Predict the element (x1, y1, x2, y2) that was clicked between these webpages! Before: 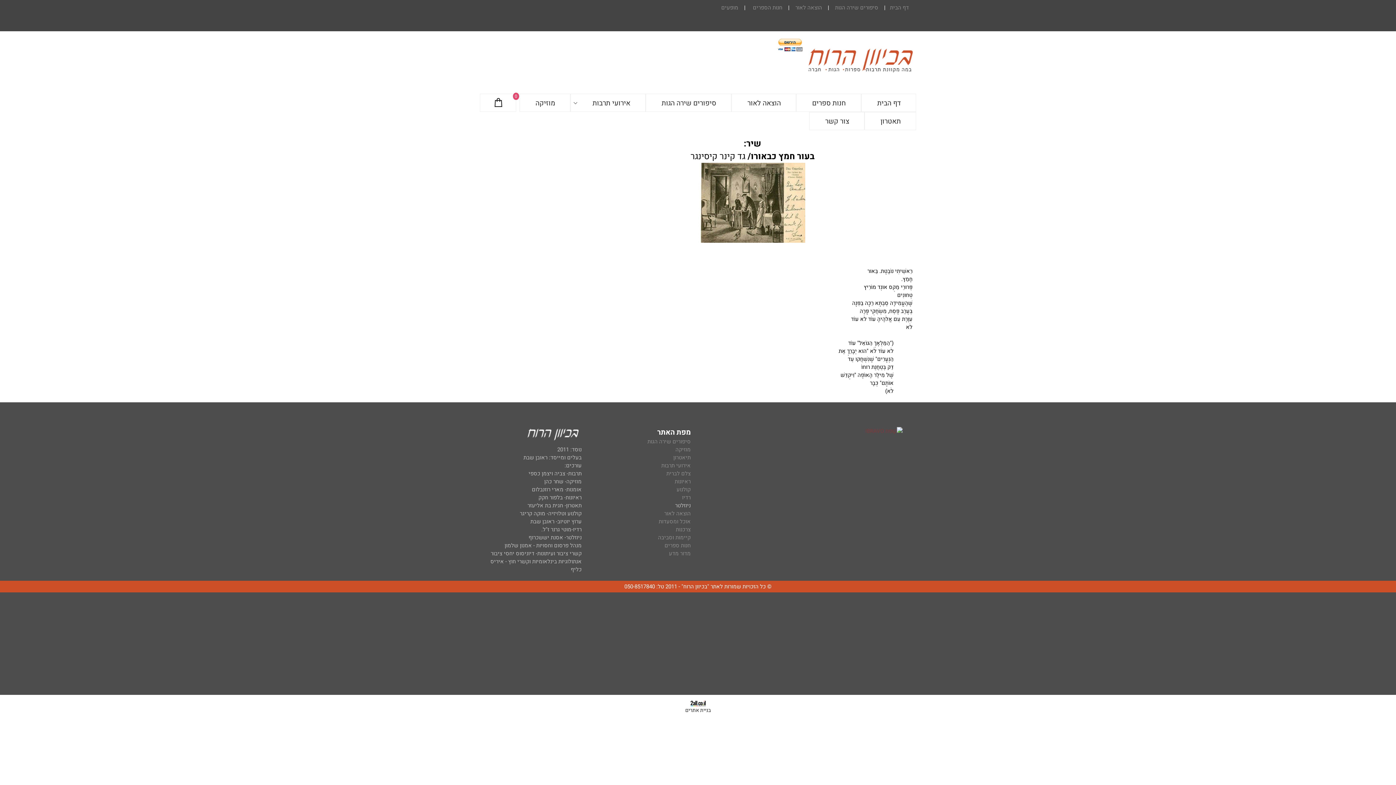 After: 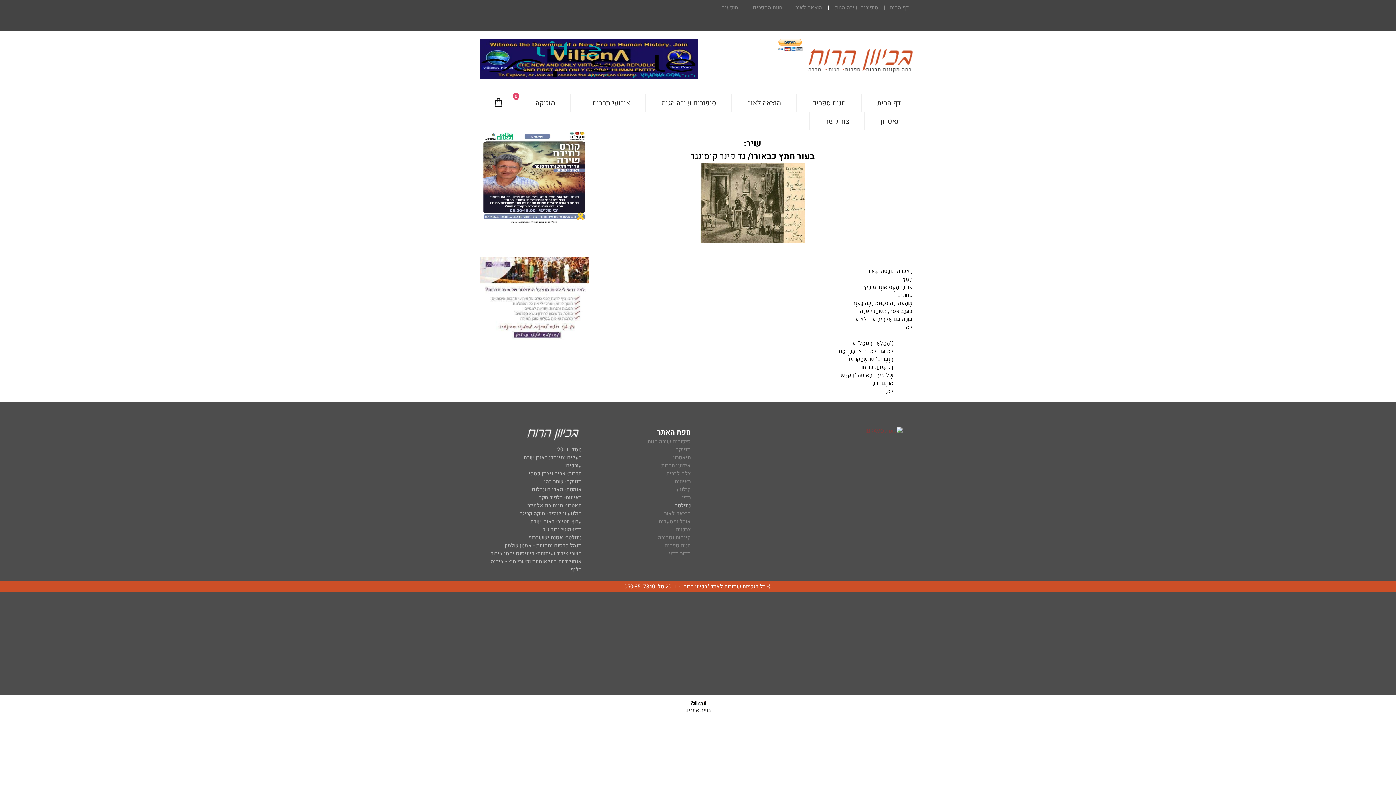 Action: bbox: (480, 1, 589, 23) label: 


   